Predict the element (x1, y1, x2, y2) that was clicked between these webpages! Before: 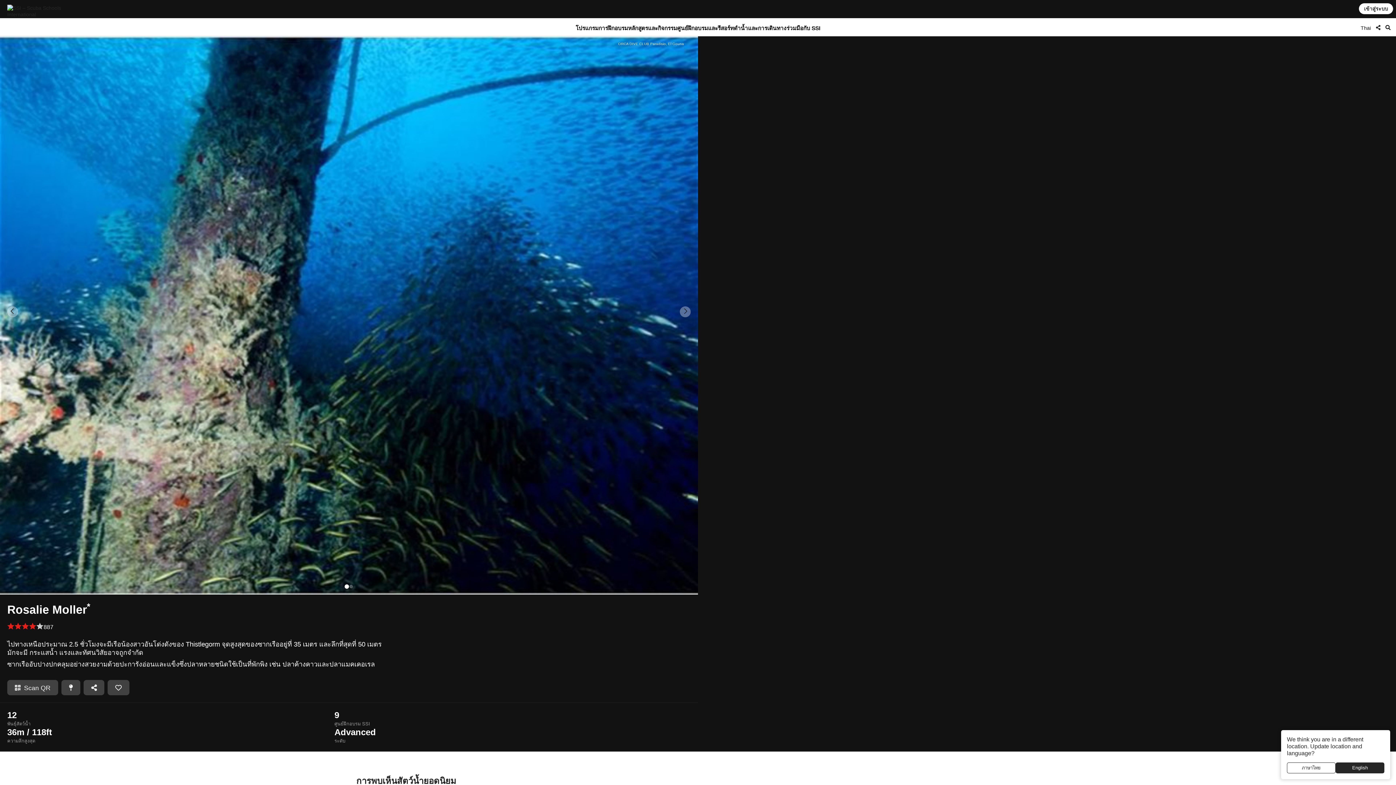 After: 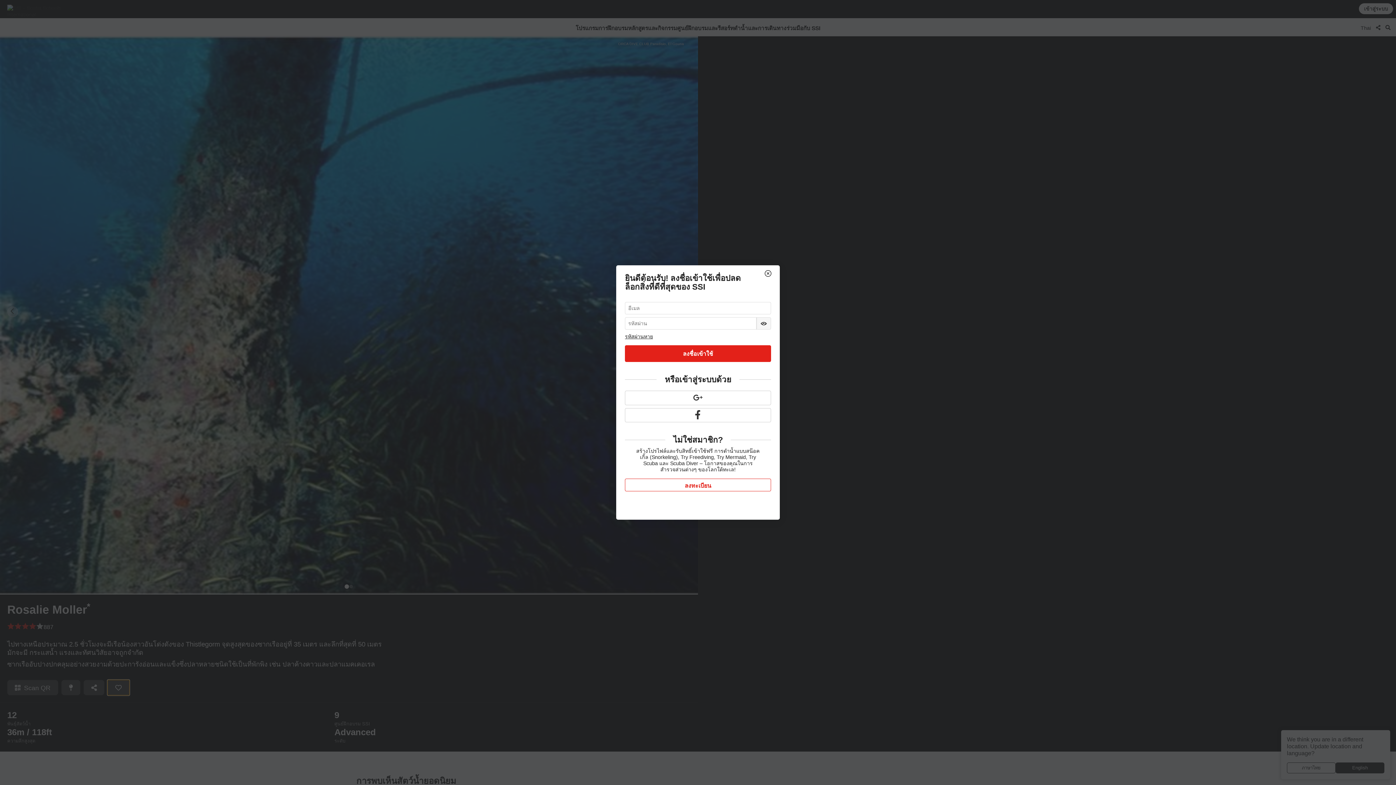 Action: bbox: (107, 680, 129, 695)